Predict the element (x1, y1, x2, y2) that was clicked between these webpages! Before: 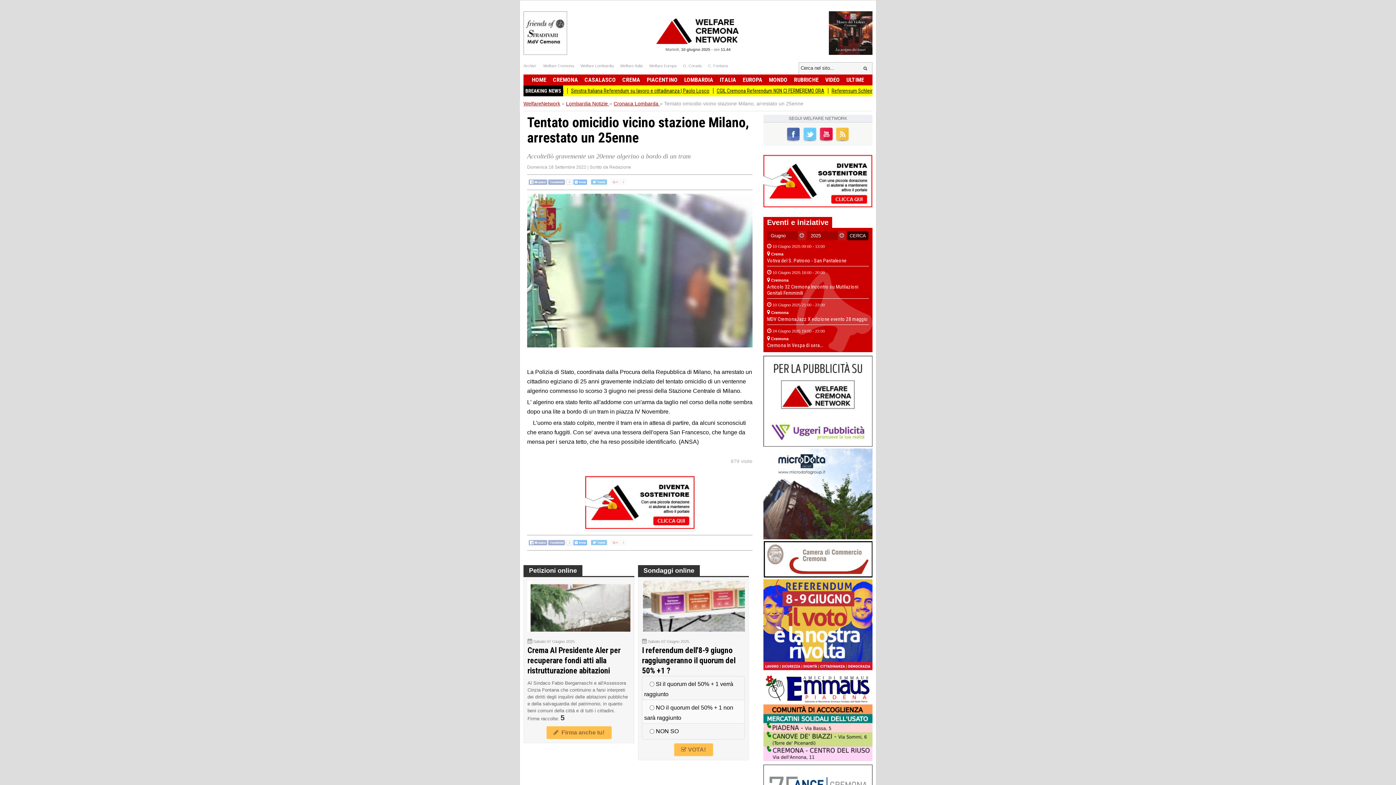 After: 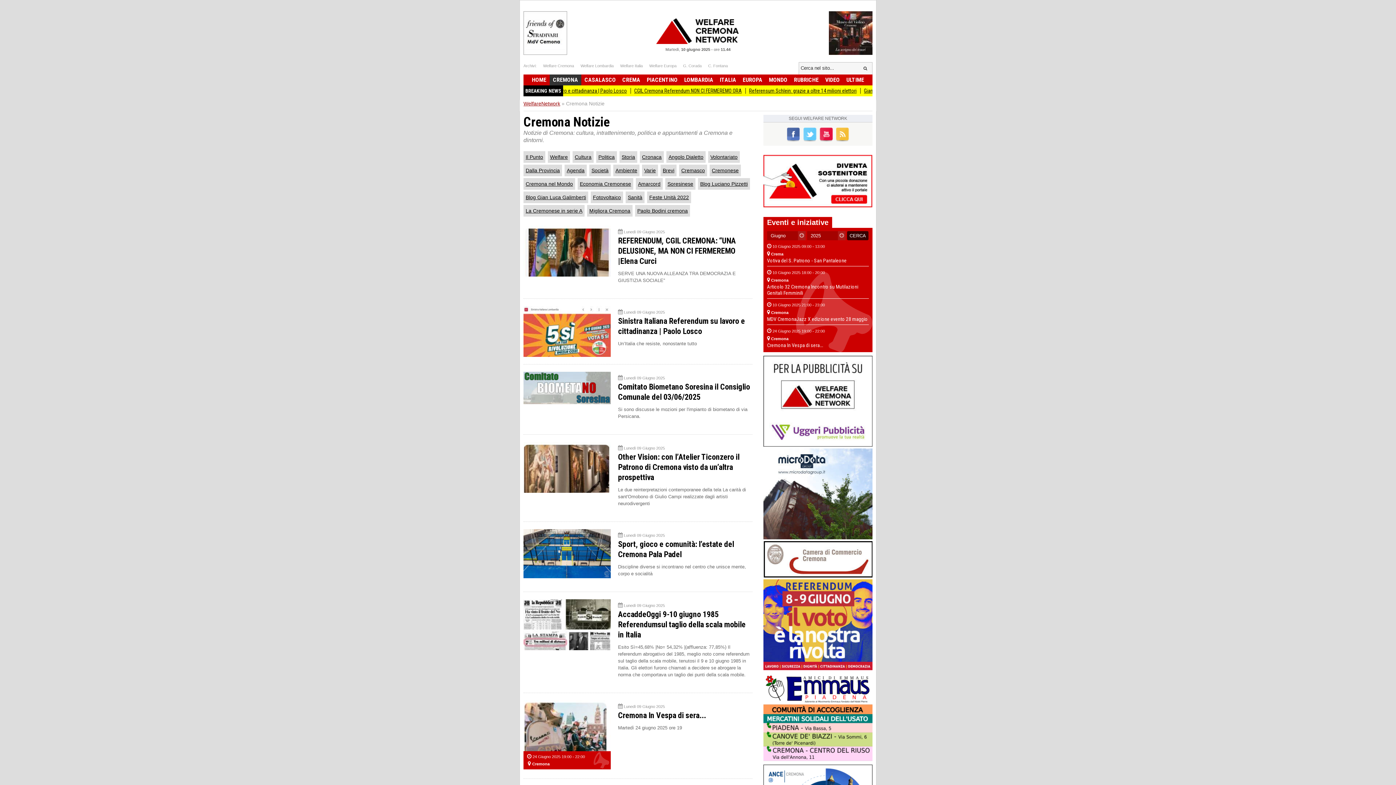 Action: label: CREMONA bbox: (549, 74, 581, 85)